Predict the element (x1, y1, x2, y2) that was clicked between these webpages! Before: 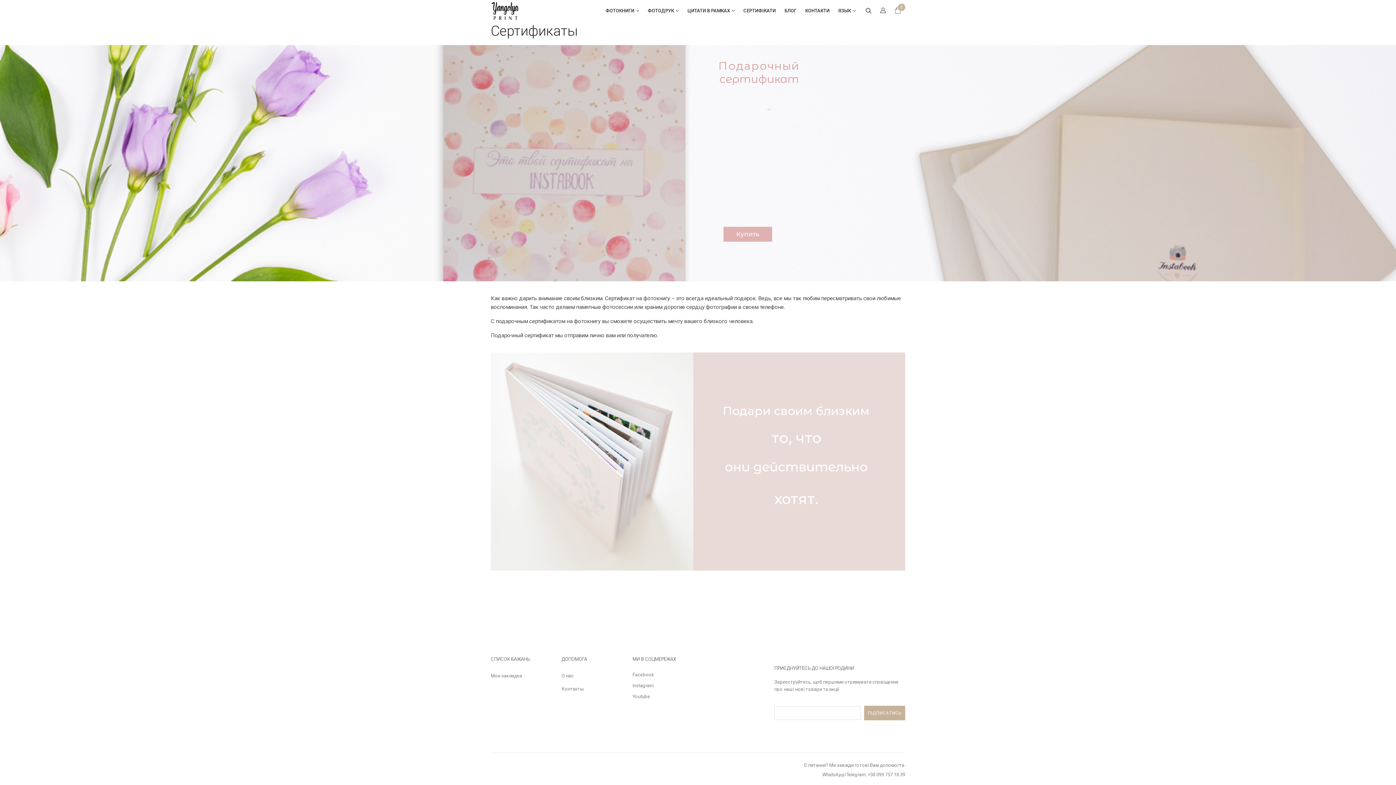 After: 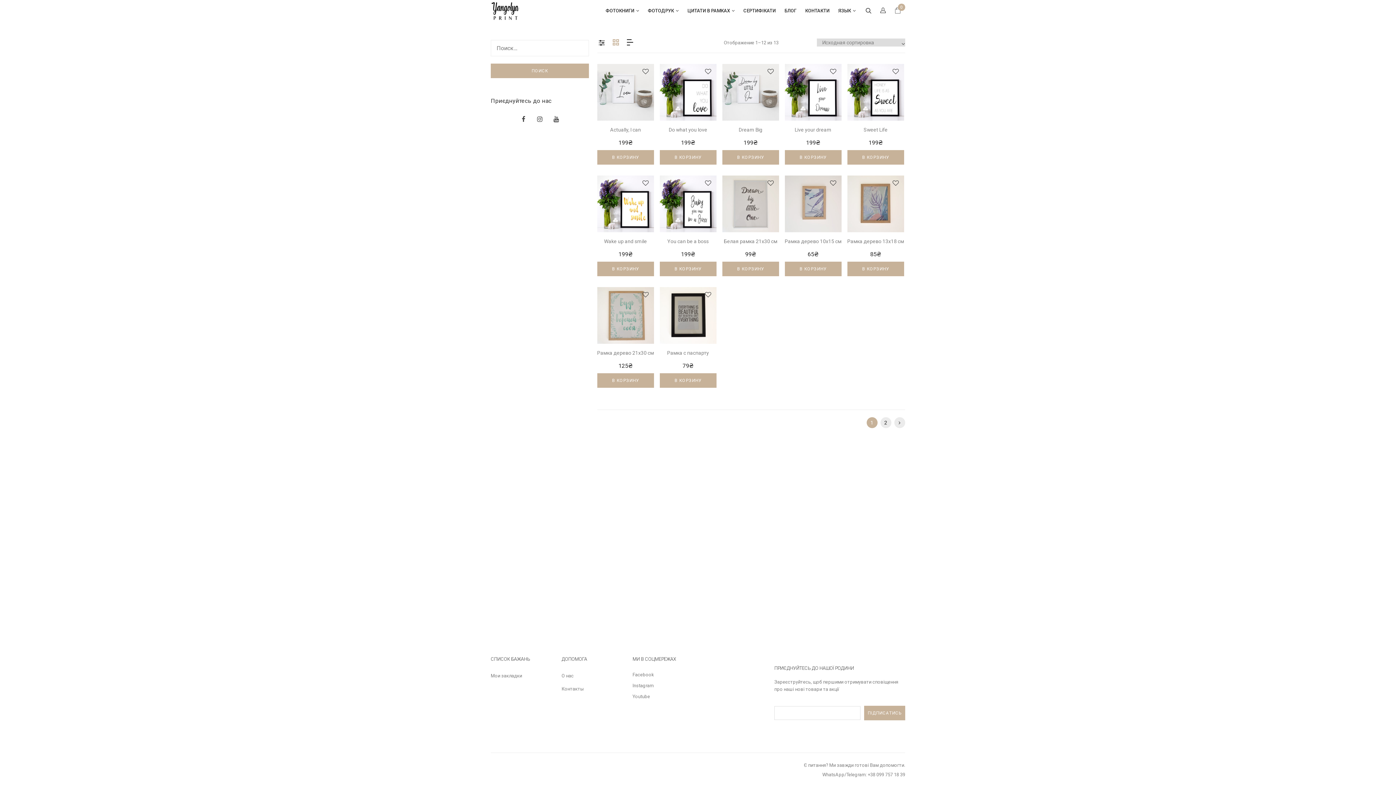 Action: label: ЦИТАТИ В РАМКАХ bbox: (687, 0, 734, 21)